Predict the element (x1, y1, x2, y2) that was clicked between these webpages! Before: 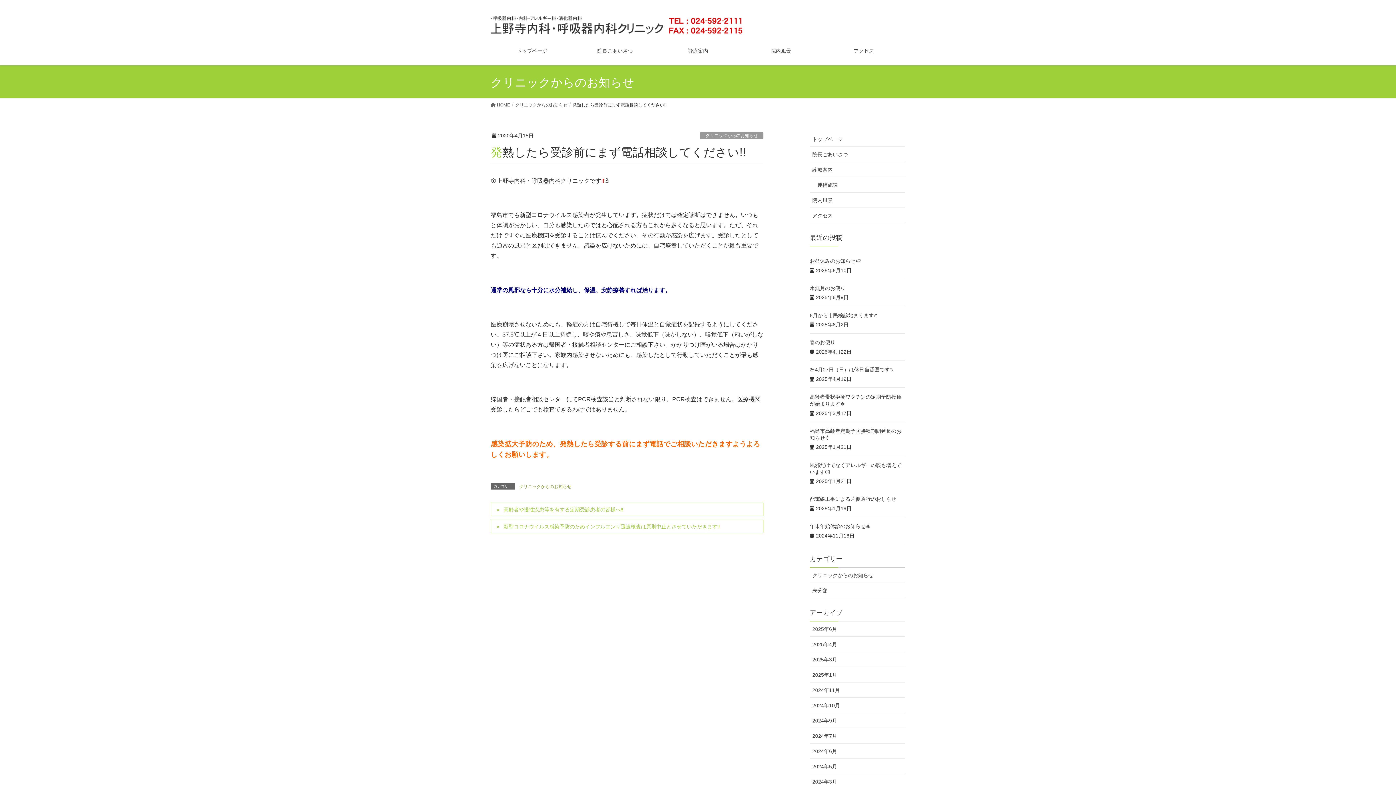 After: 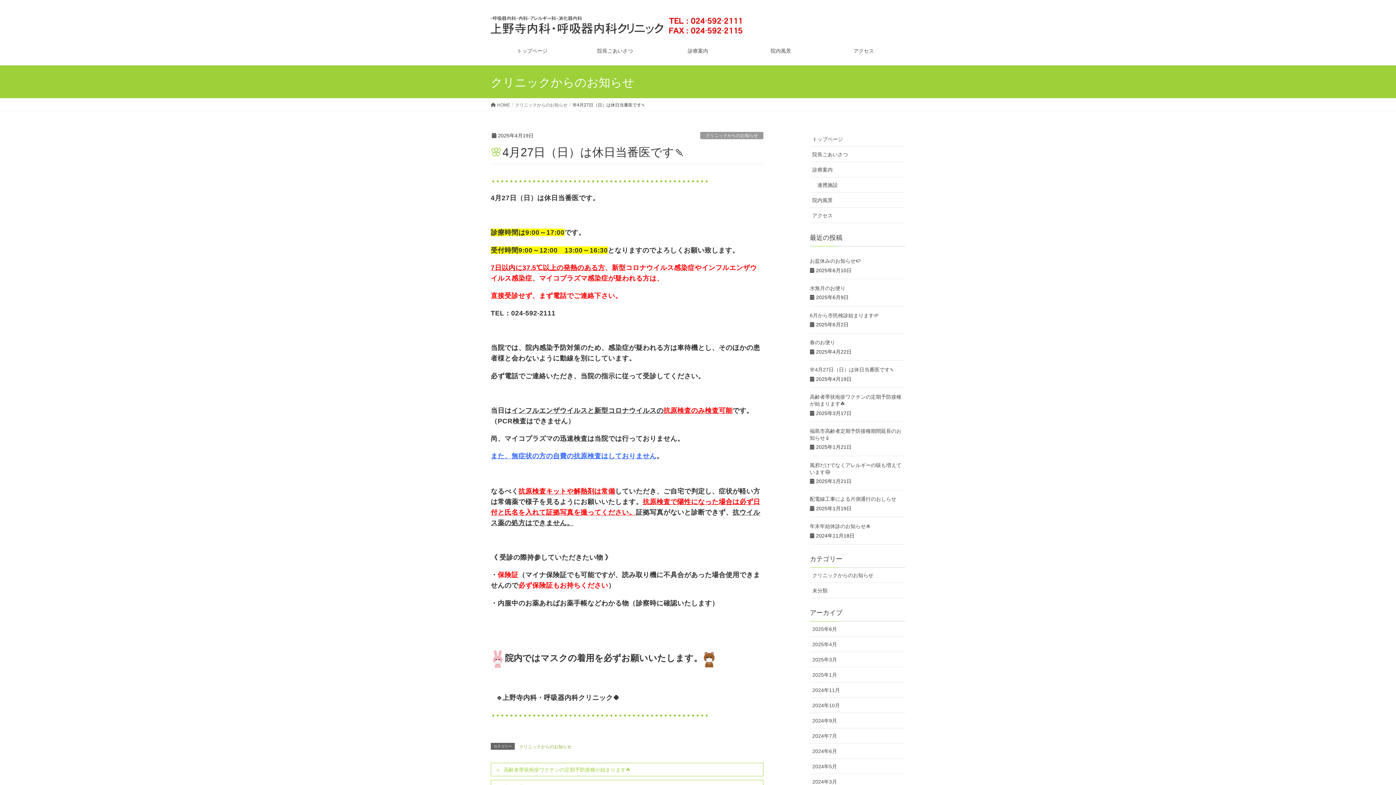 Action: bbox: (810, 366, 895, 372) label: 🌸4月27日（日）は休日当番医です🍡